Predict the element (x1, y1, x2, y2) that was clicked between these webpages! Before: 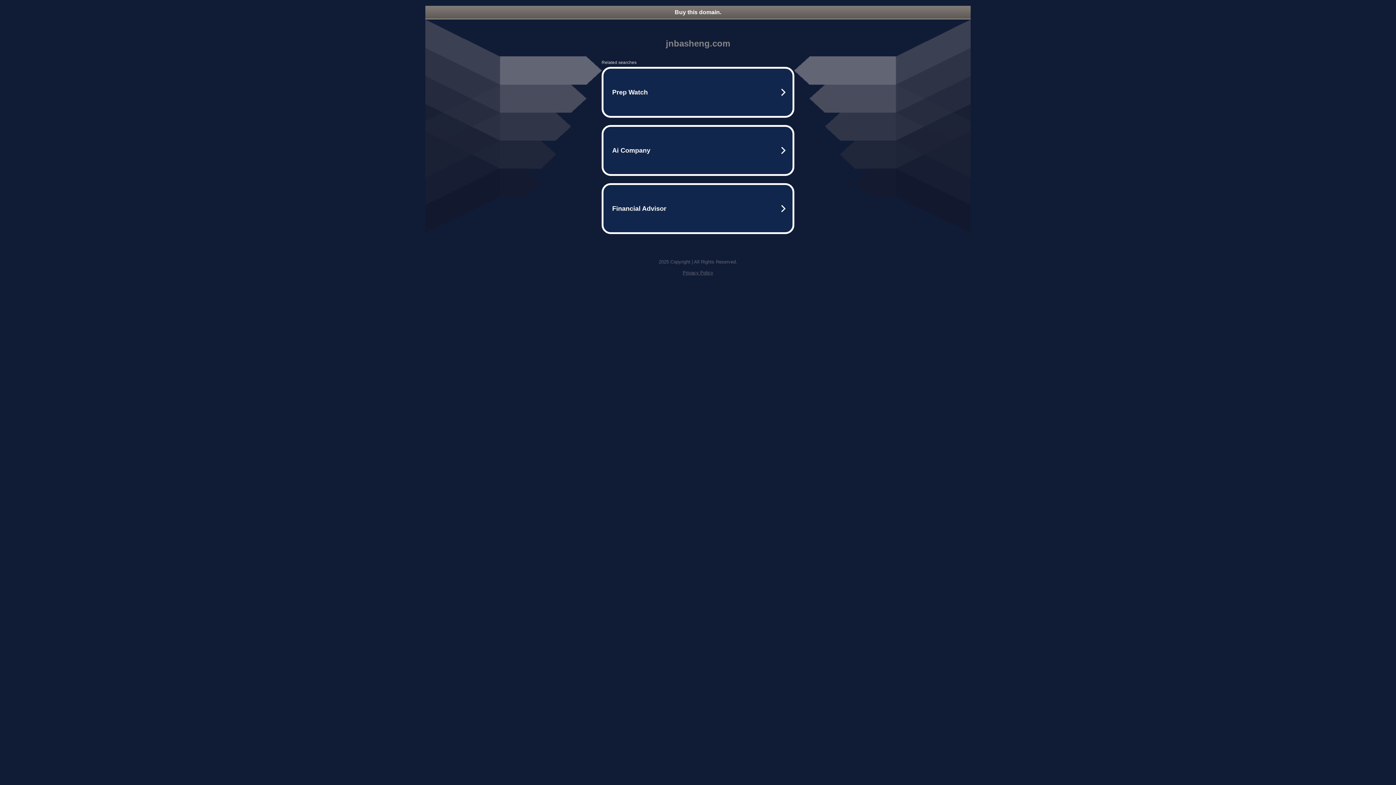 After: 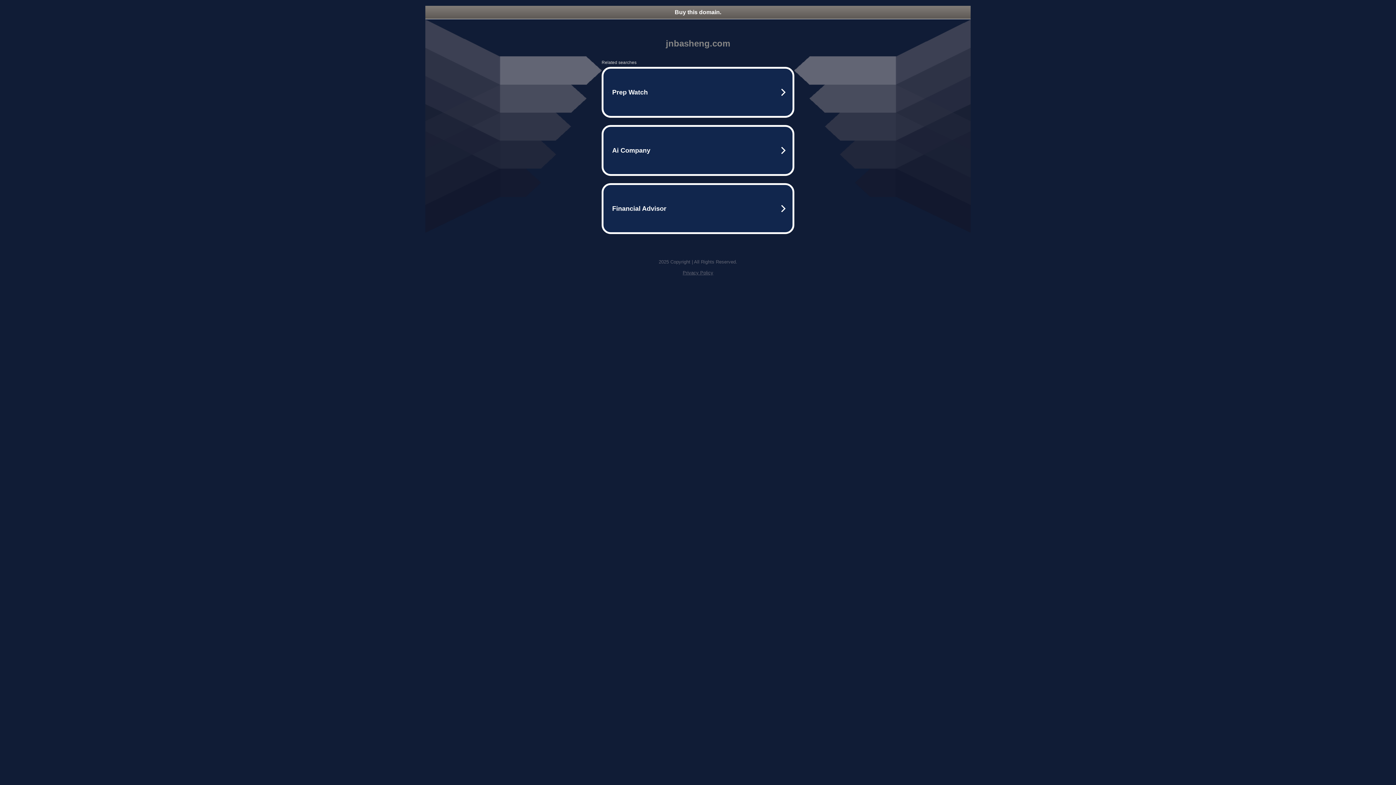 Action: bbox: (425, 5, 970, 18) label: Buy this domain.